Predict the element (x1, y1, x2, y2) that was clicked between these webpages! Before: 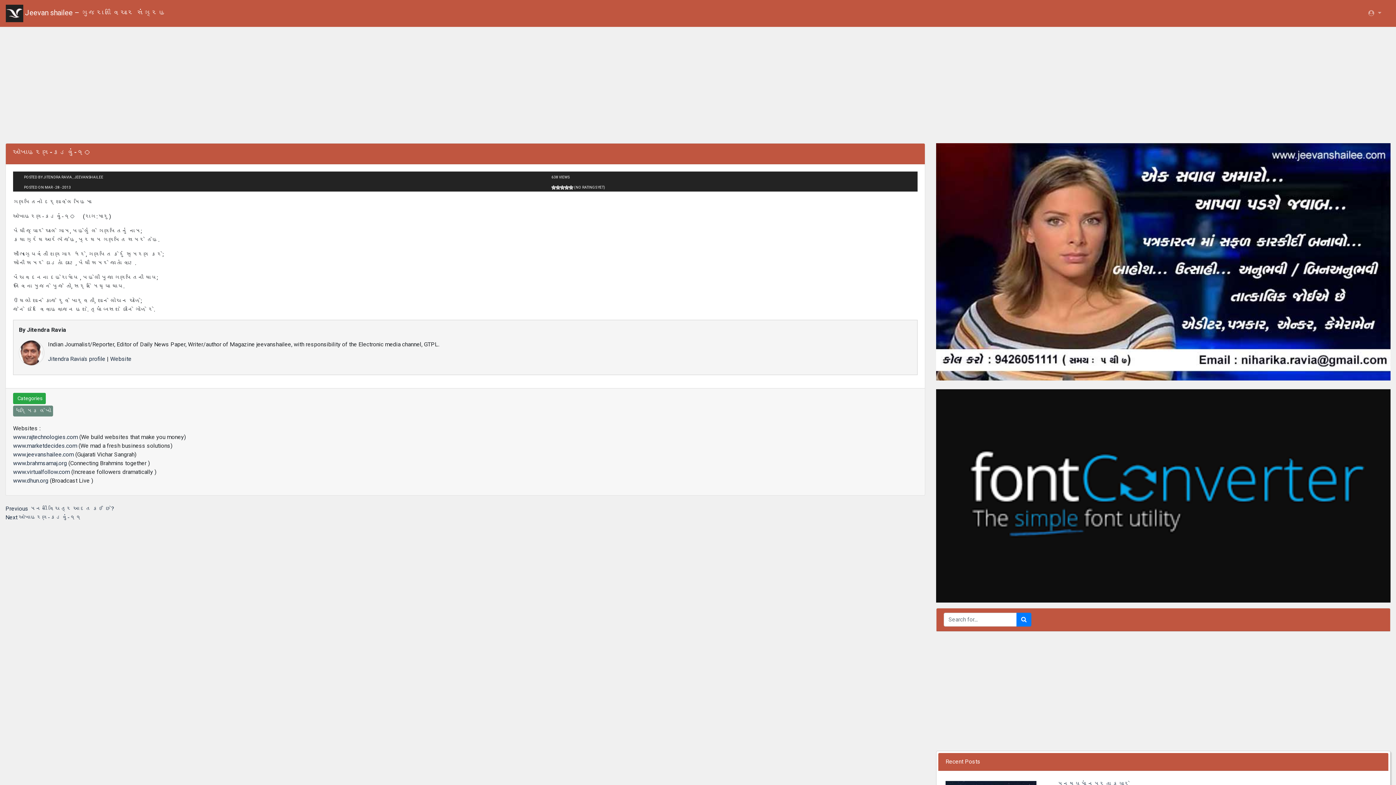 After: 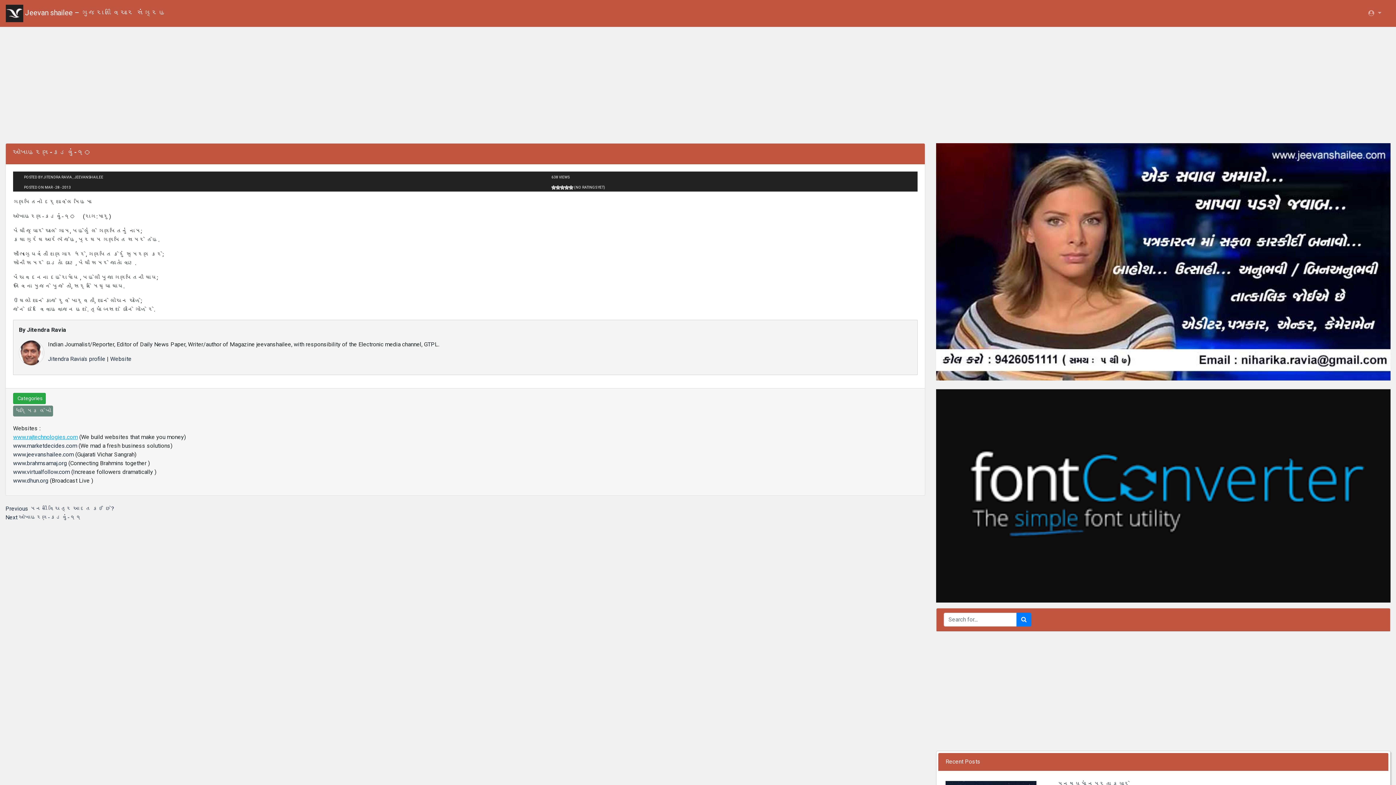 Action: label: www.rajtechnologies.com bbox: (13, 433, 77, 440)